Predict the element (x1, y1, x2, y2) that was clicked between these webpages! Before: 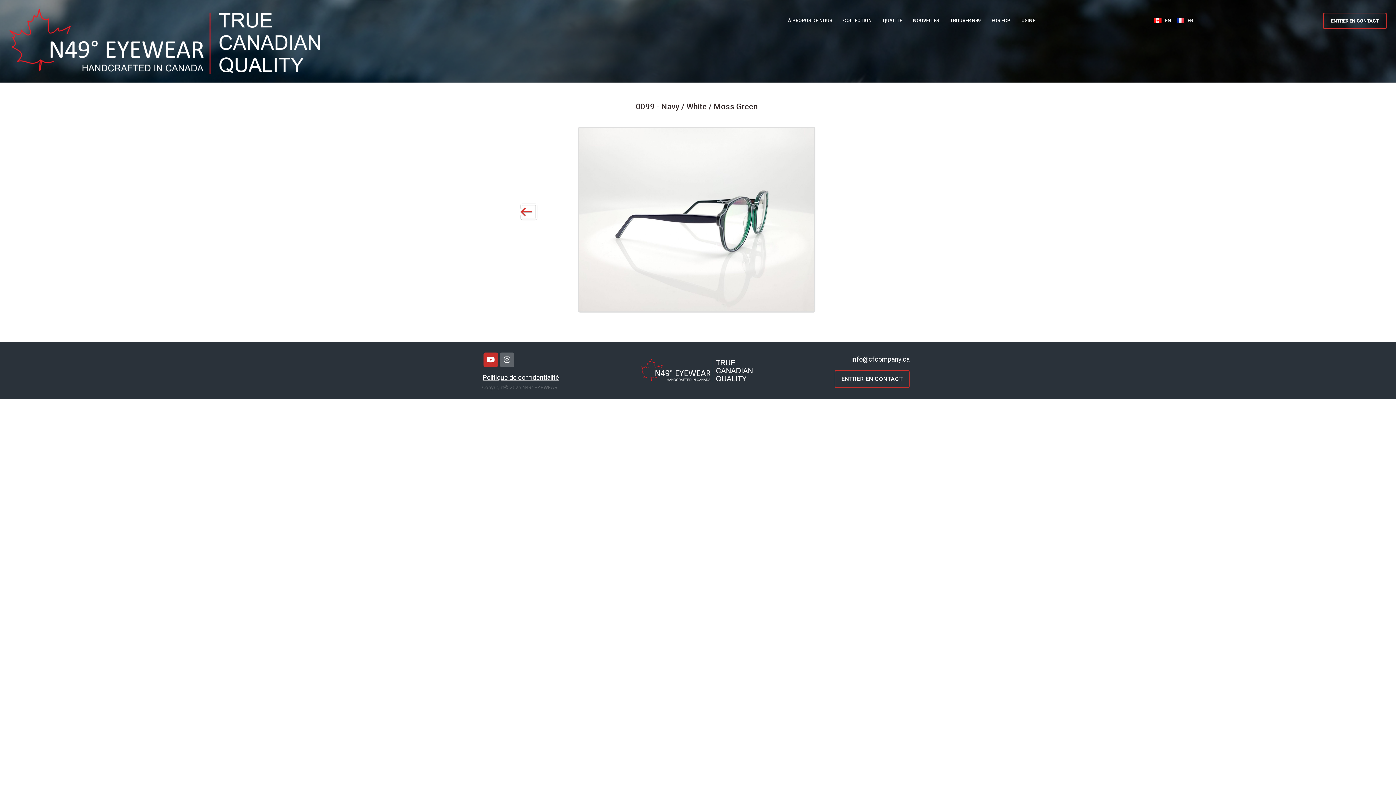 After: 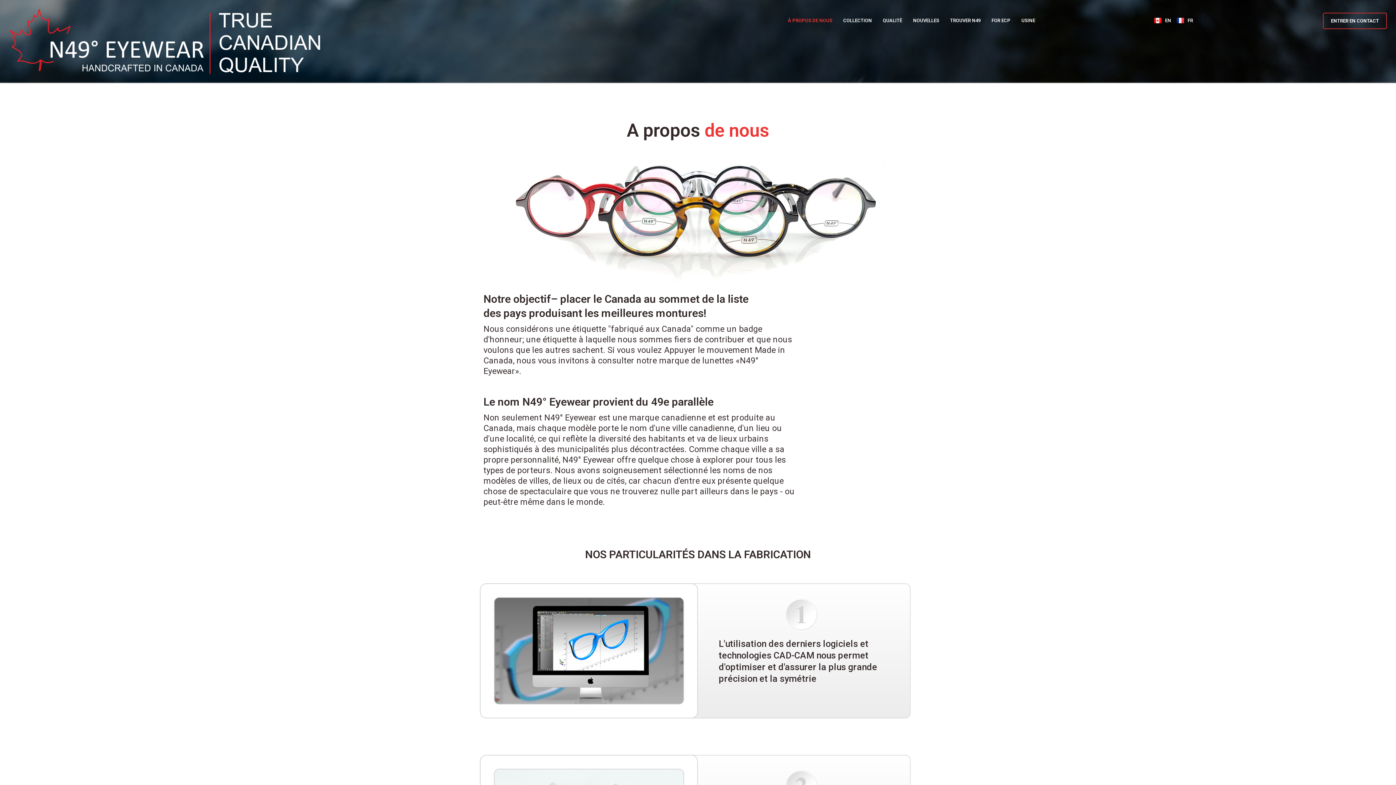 Action: bbox: (782, 12, 837, 28) label: À PROPOS DE NOUS